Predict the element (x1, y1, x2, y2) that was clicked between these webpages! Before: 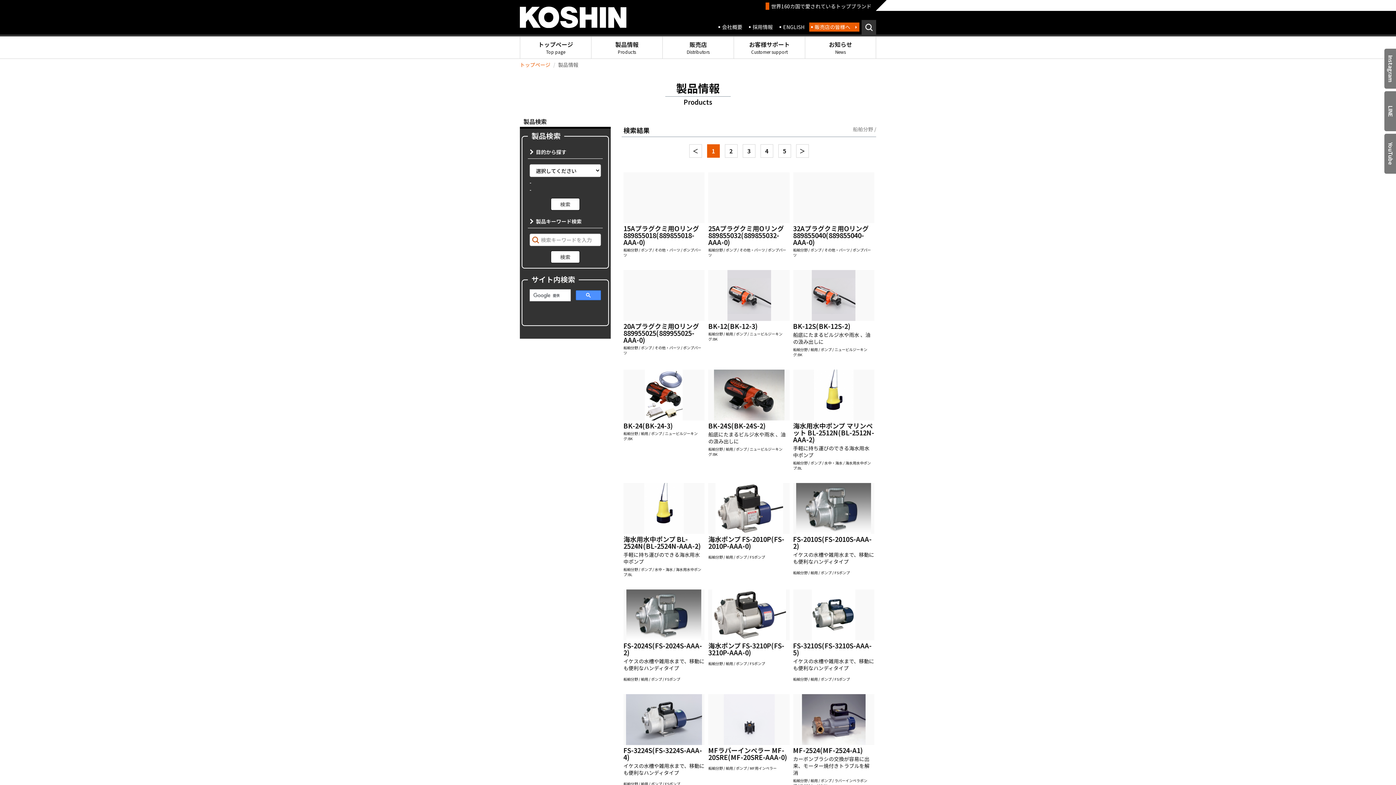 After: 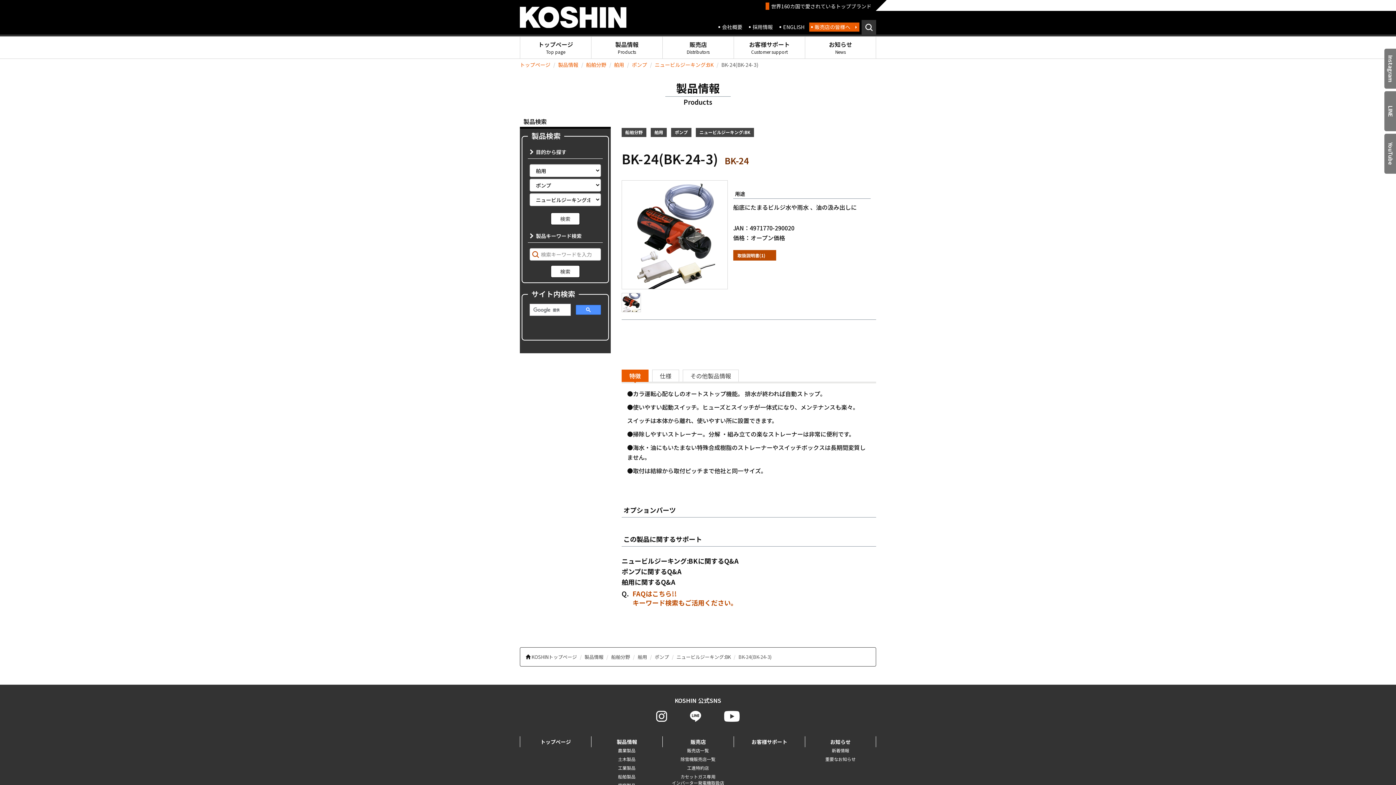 Action: bbox: (623, 369, 704, 442) label: BK-24(BK-24-3)

船舶分野 / 舶用 / ポンプ / ニュービルジーキング:BK